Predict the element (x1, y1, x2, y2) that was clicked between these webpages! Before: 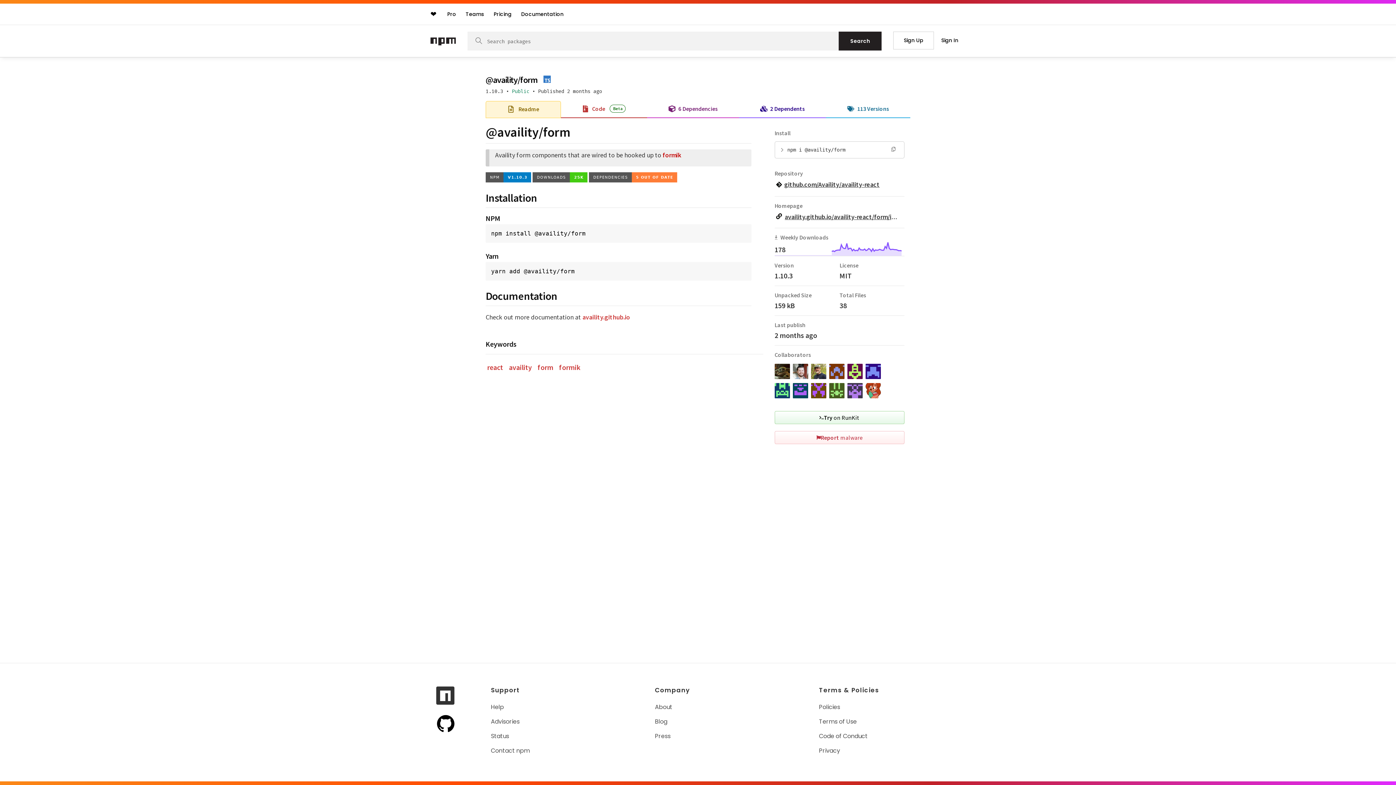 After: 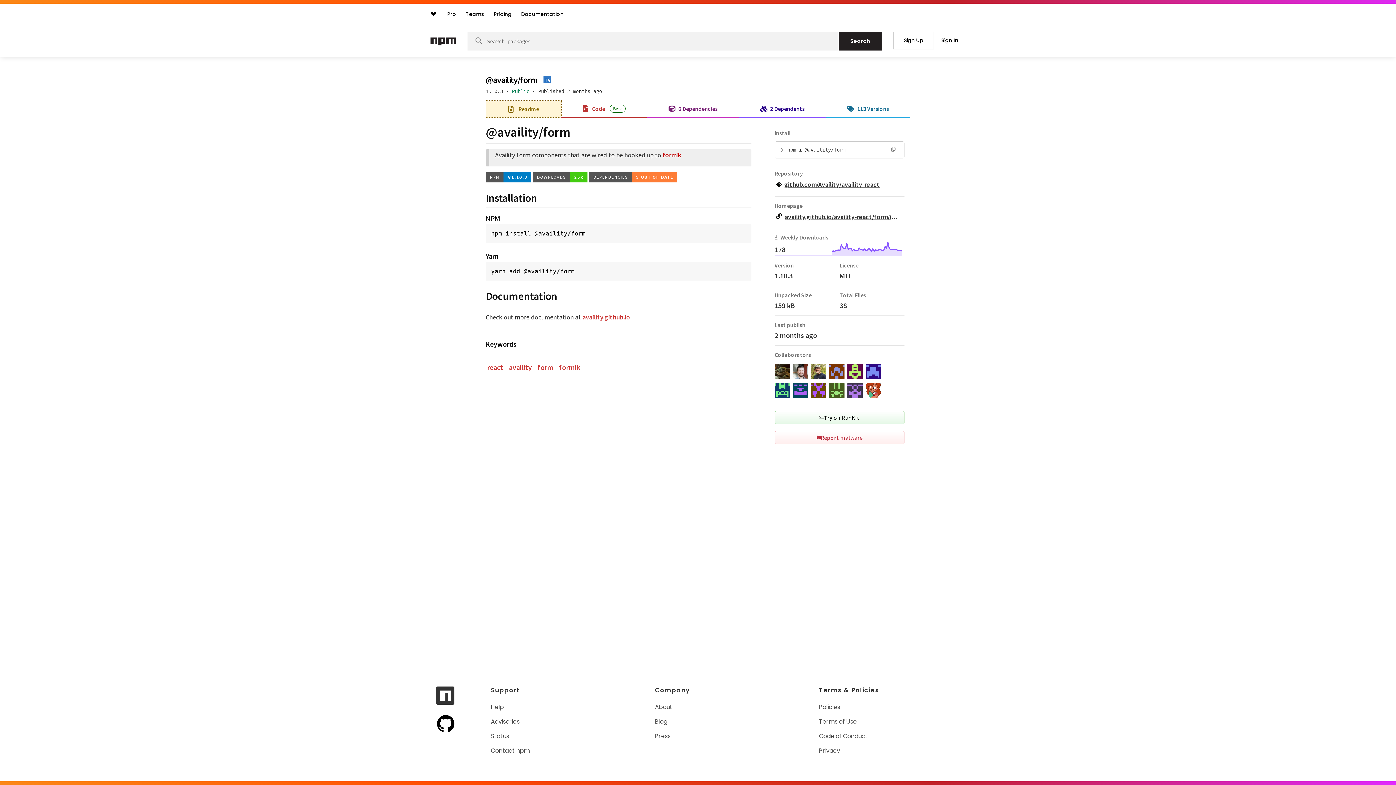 Action: label:  Readme bbox: (486, 101, 560, 116)